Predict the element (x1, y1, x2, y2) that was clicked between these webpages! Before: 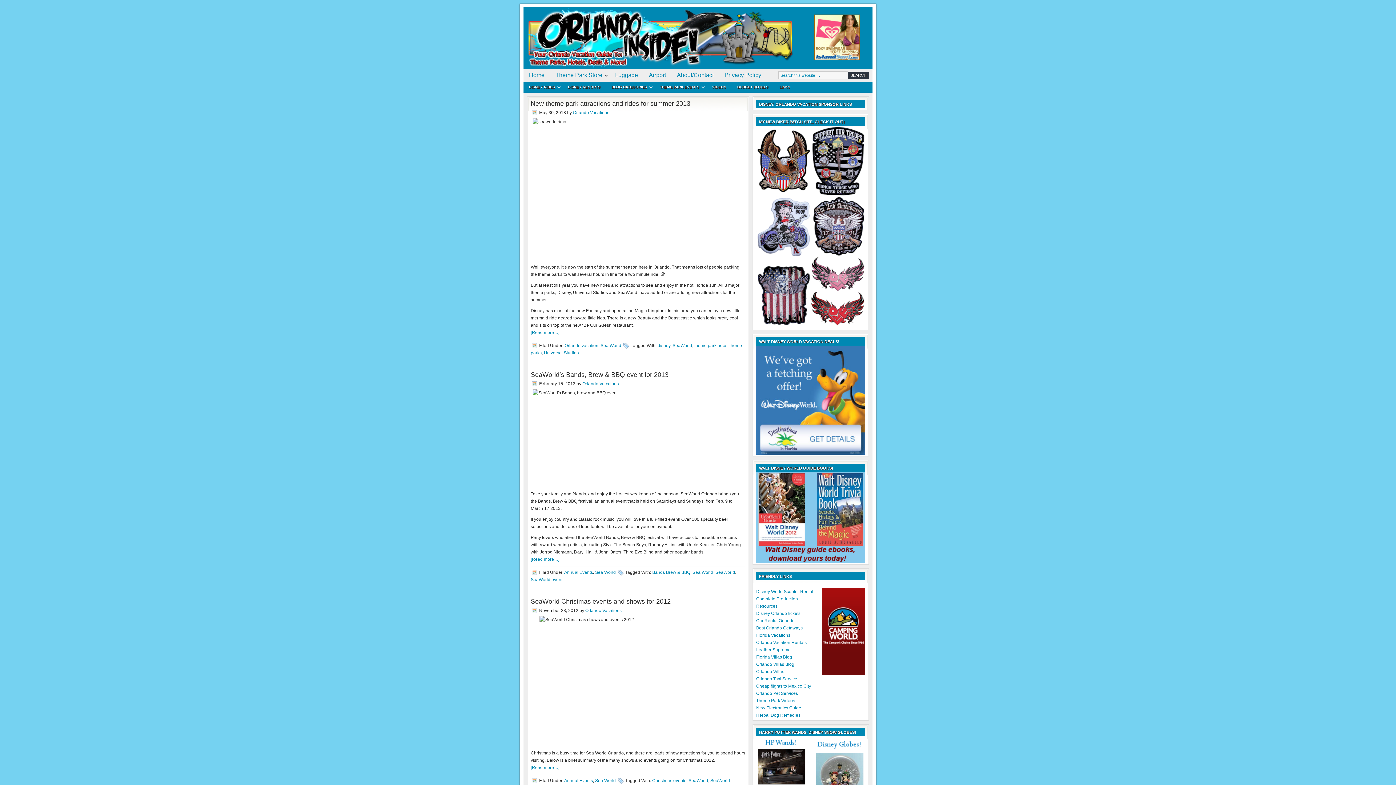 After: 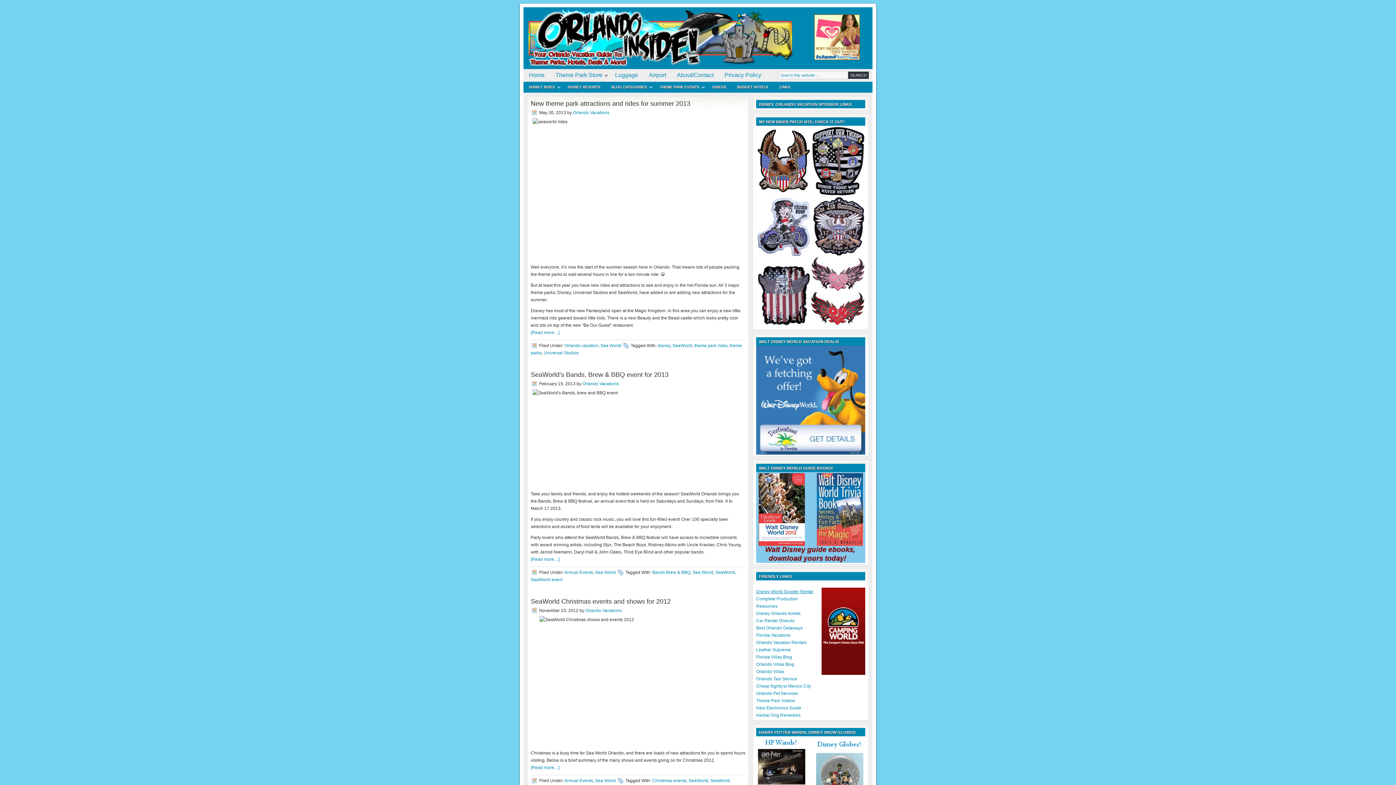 Action: label: Disney World Scooter Rental bbox: (756, 589, 813, 594)